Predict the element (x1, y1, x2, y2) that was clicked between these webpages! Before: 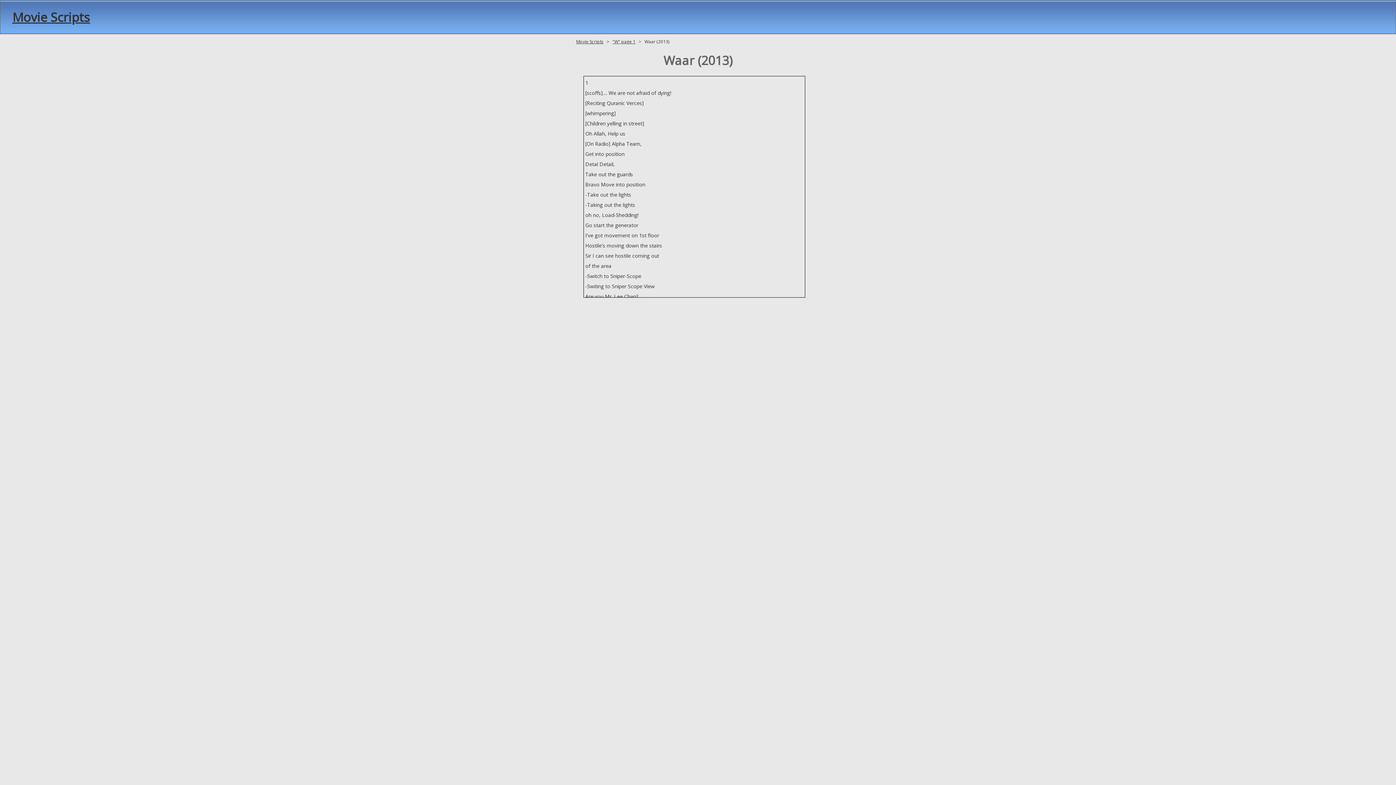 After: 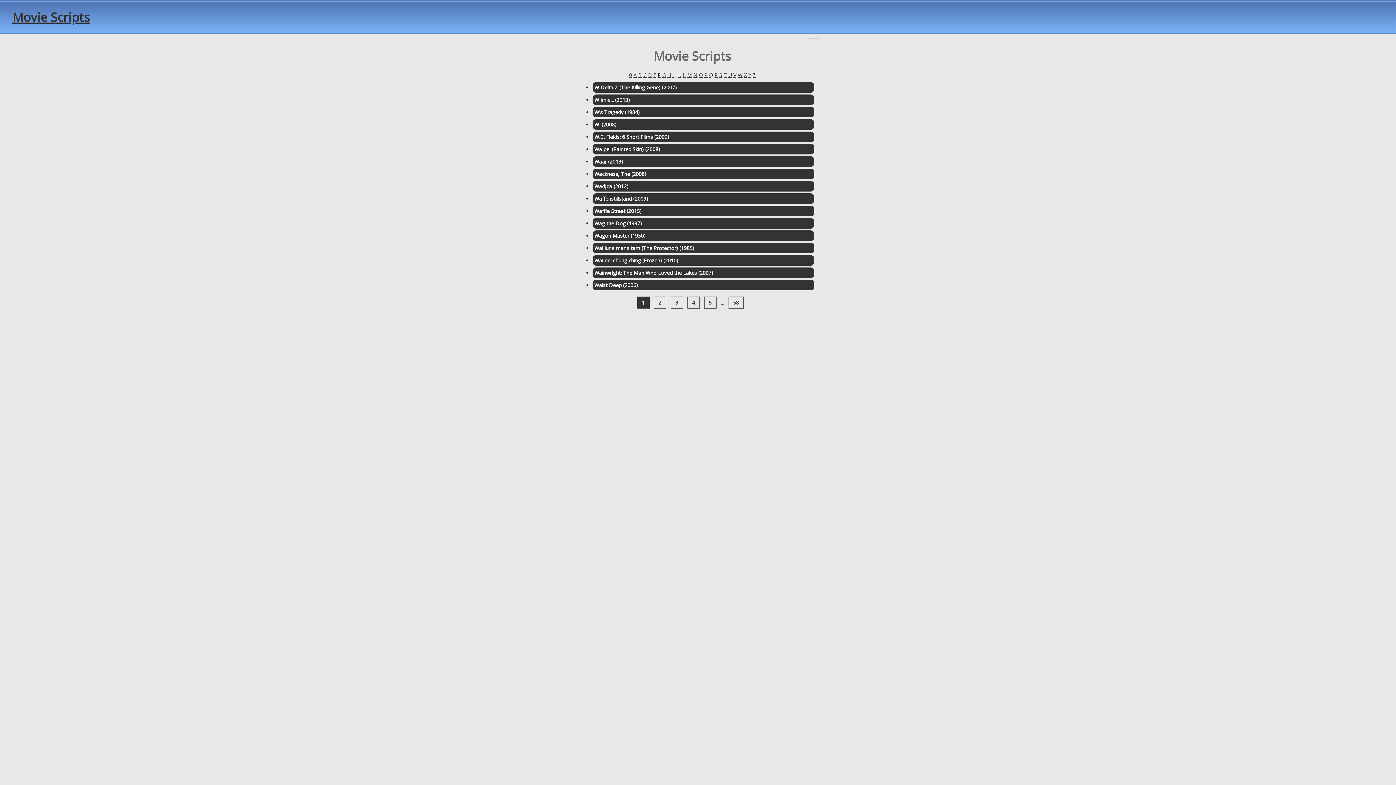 Action: bbox: (612, 38, 635, 44) label: "W" page 1